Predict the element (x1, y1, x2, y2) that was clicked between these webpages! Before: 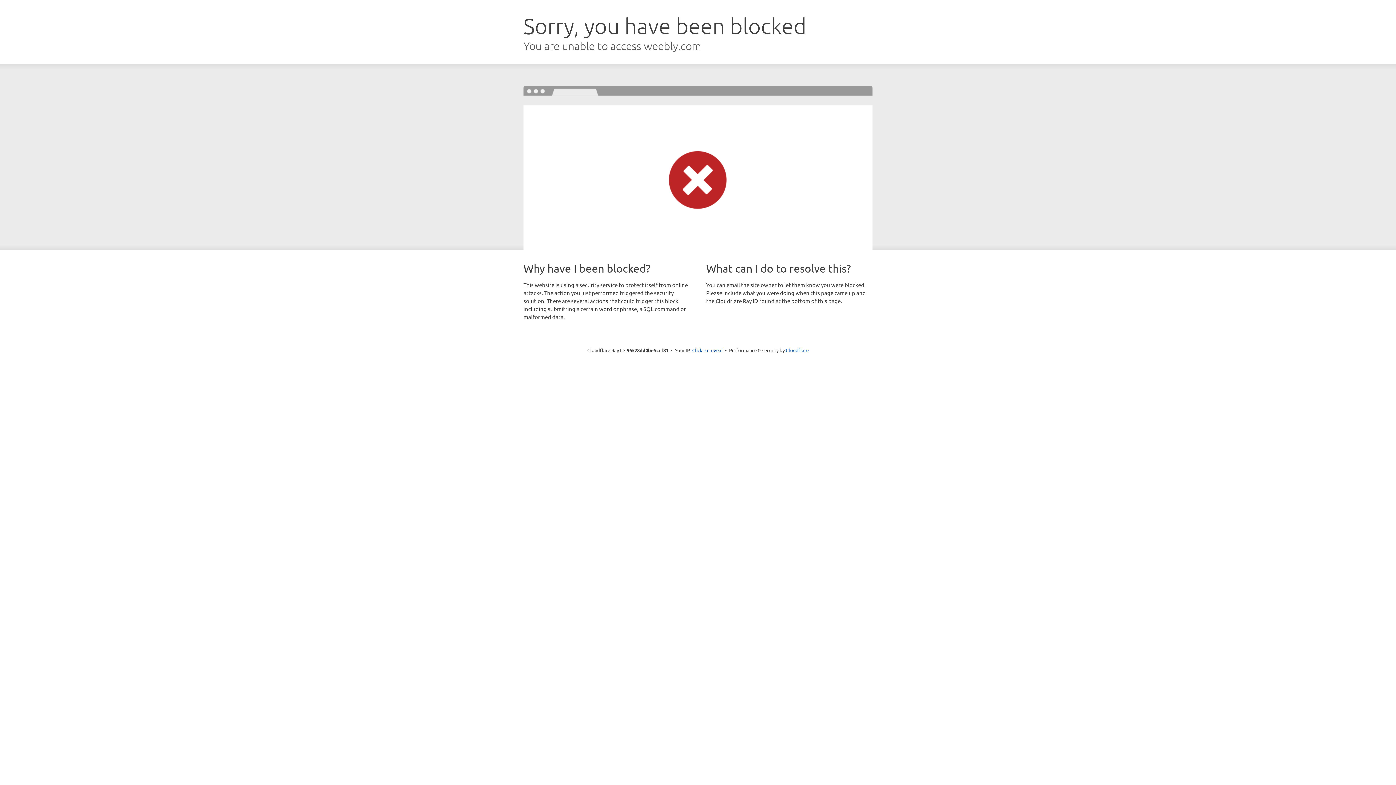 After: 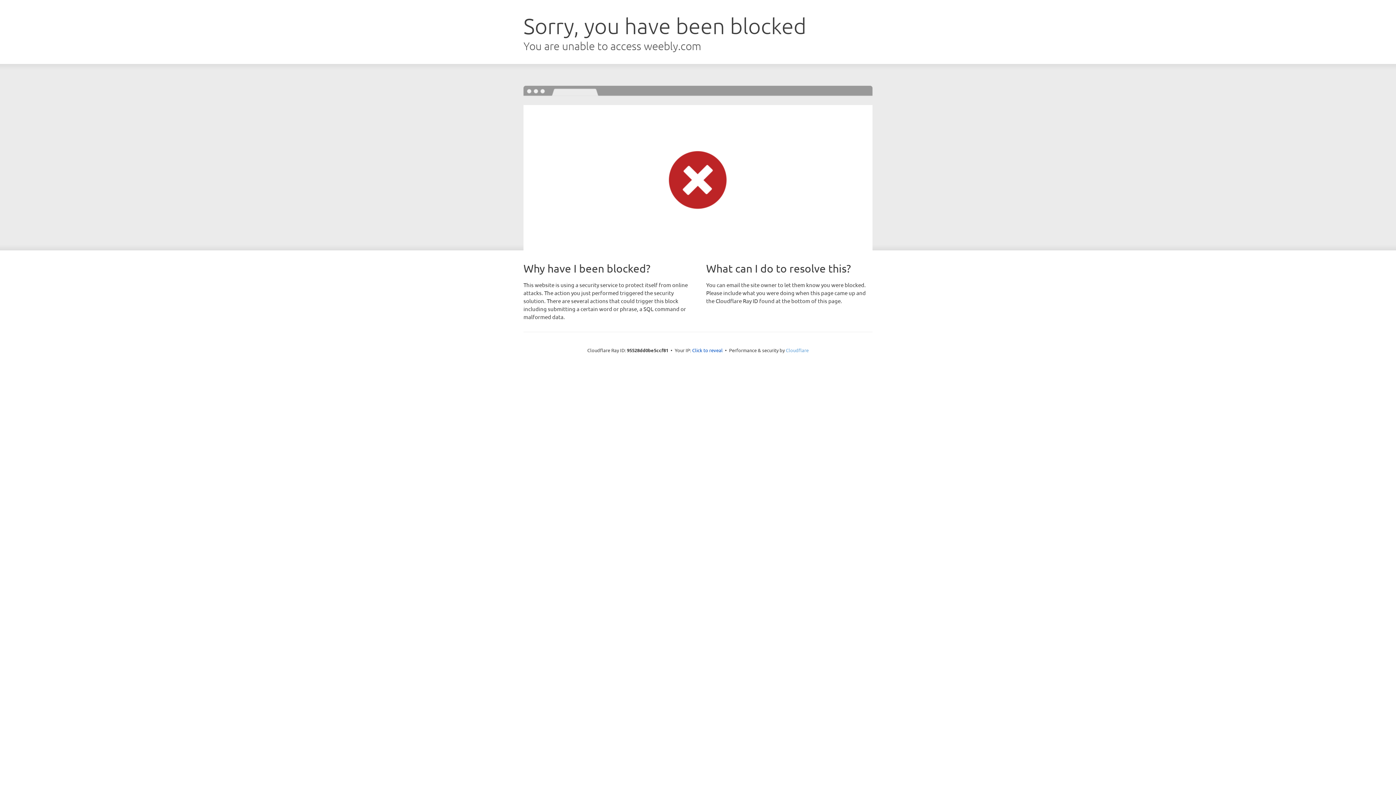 Action: bbox: (786, 347, 808, 353) label: Cloudflare